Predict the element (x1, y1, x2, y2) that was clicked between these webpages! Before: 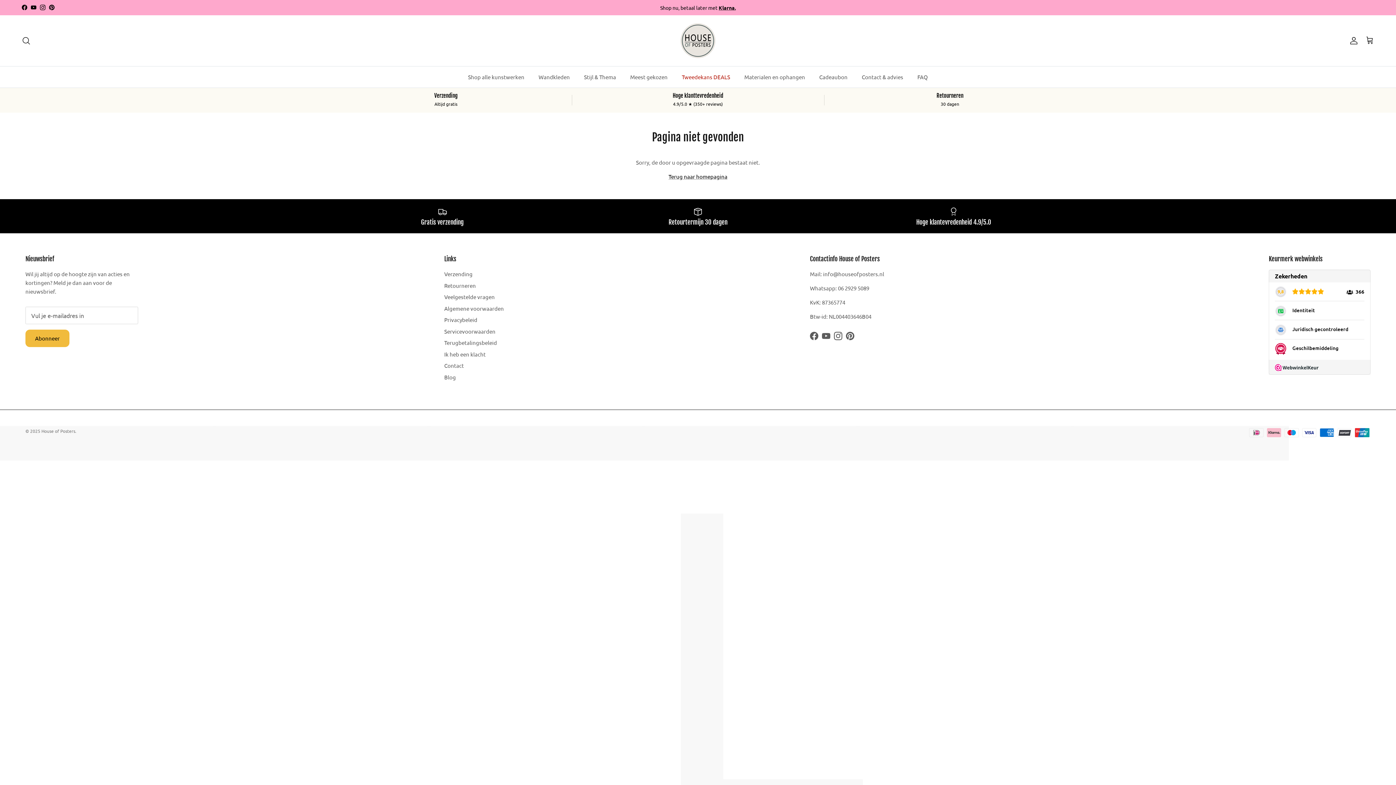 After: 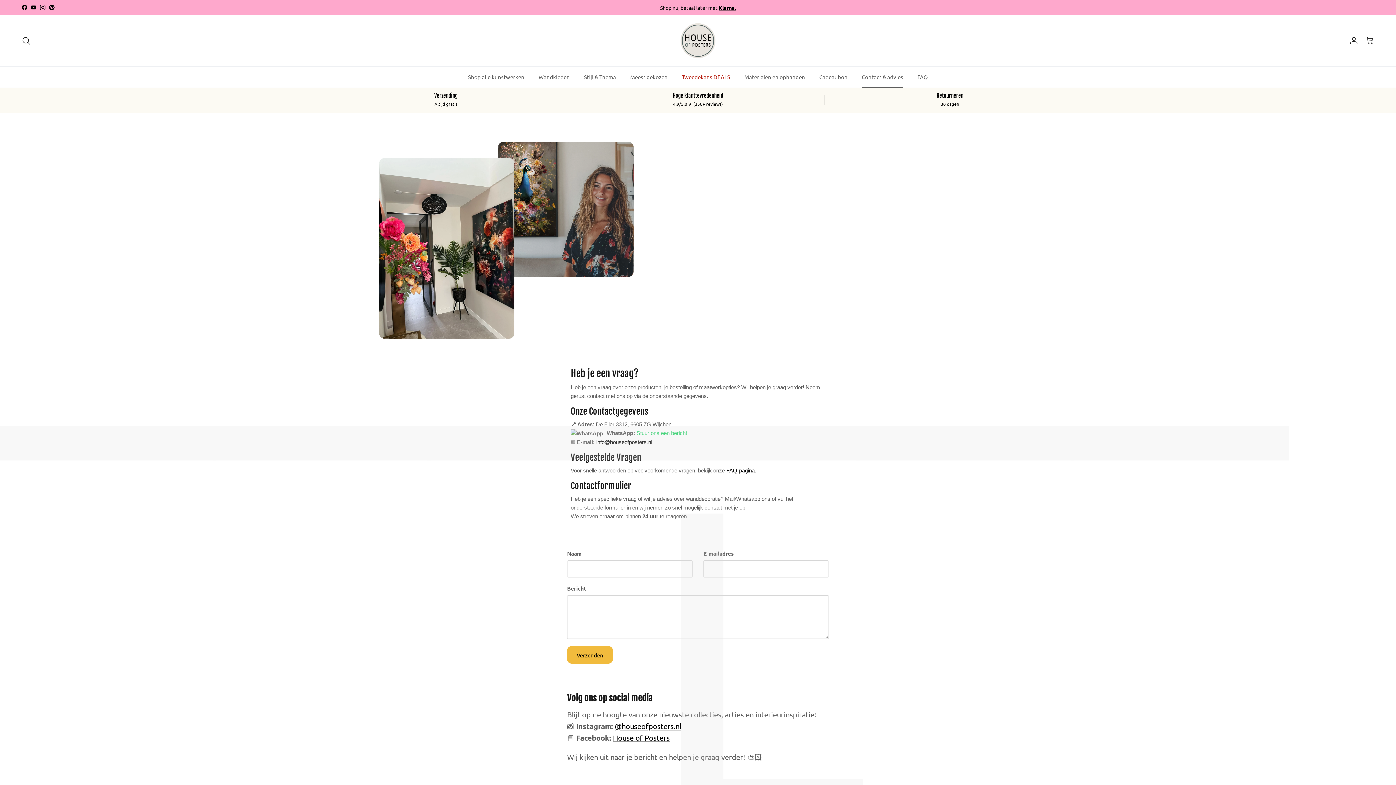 Action: label: Contact bbox: (444, 362, 464, 369)